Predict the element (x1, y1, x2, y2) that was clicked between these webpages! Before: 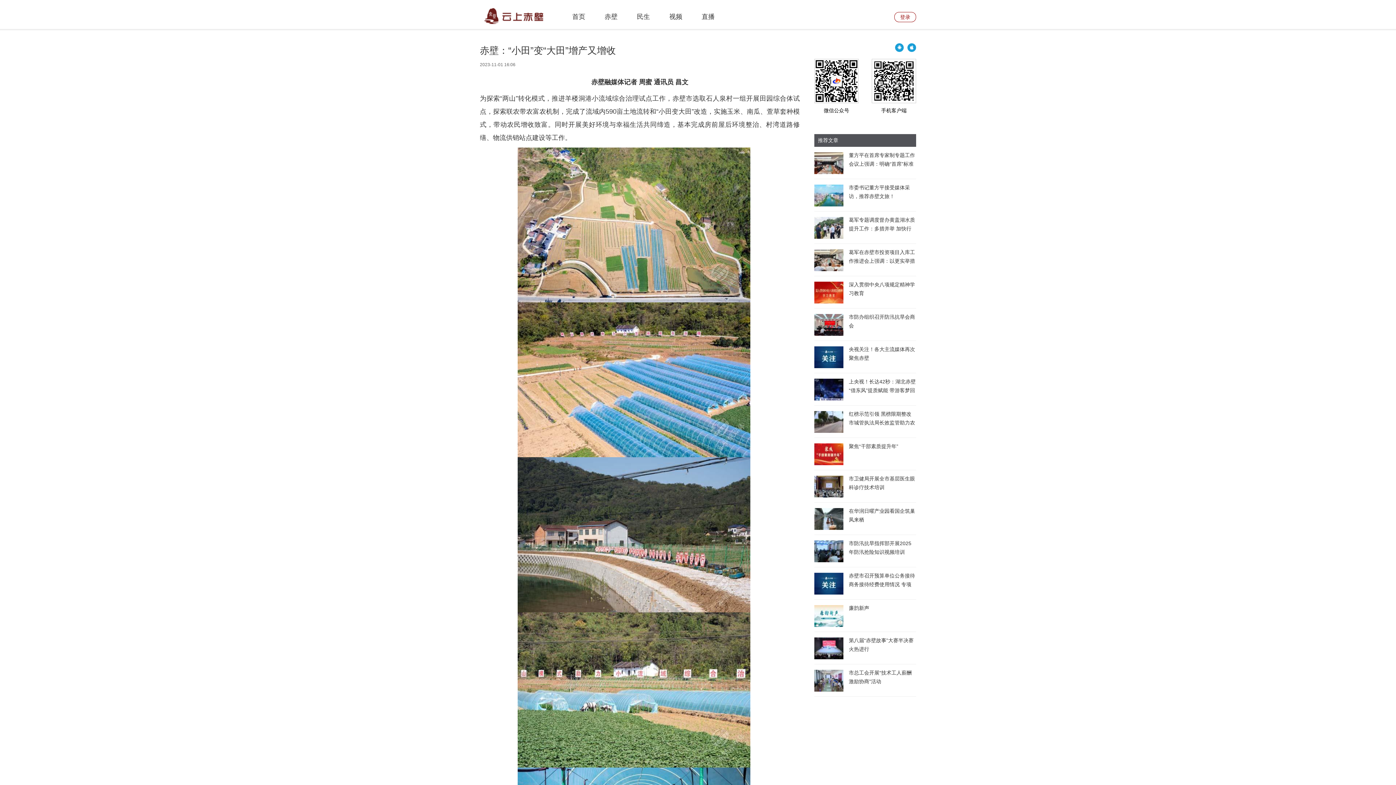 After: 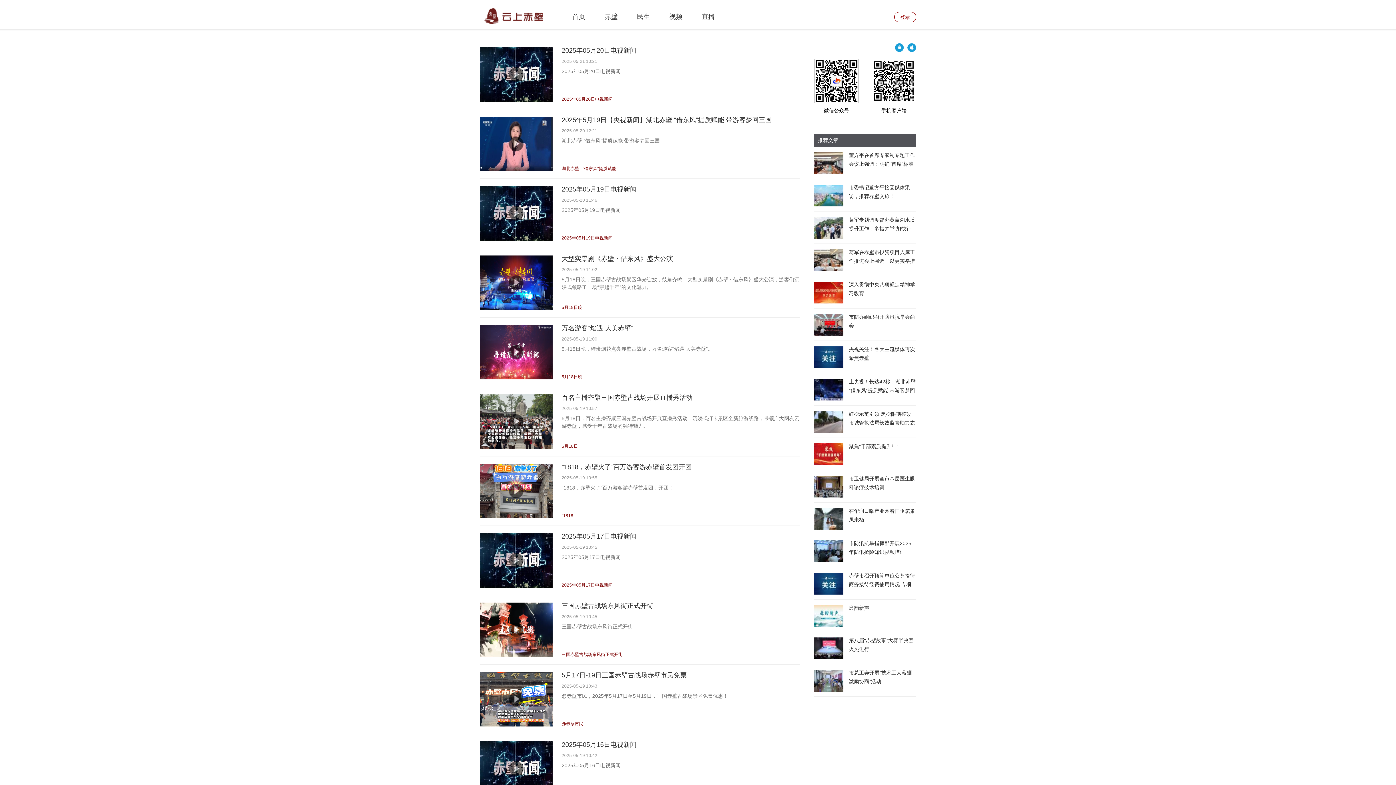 Action: bbox: (664, 10, 687, 22) label: 视频